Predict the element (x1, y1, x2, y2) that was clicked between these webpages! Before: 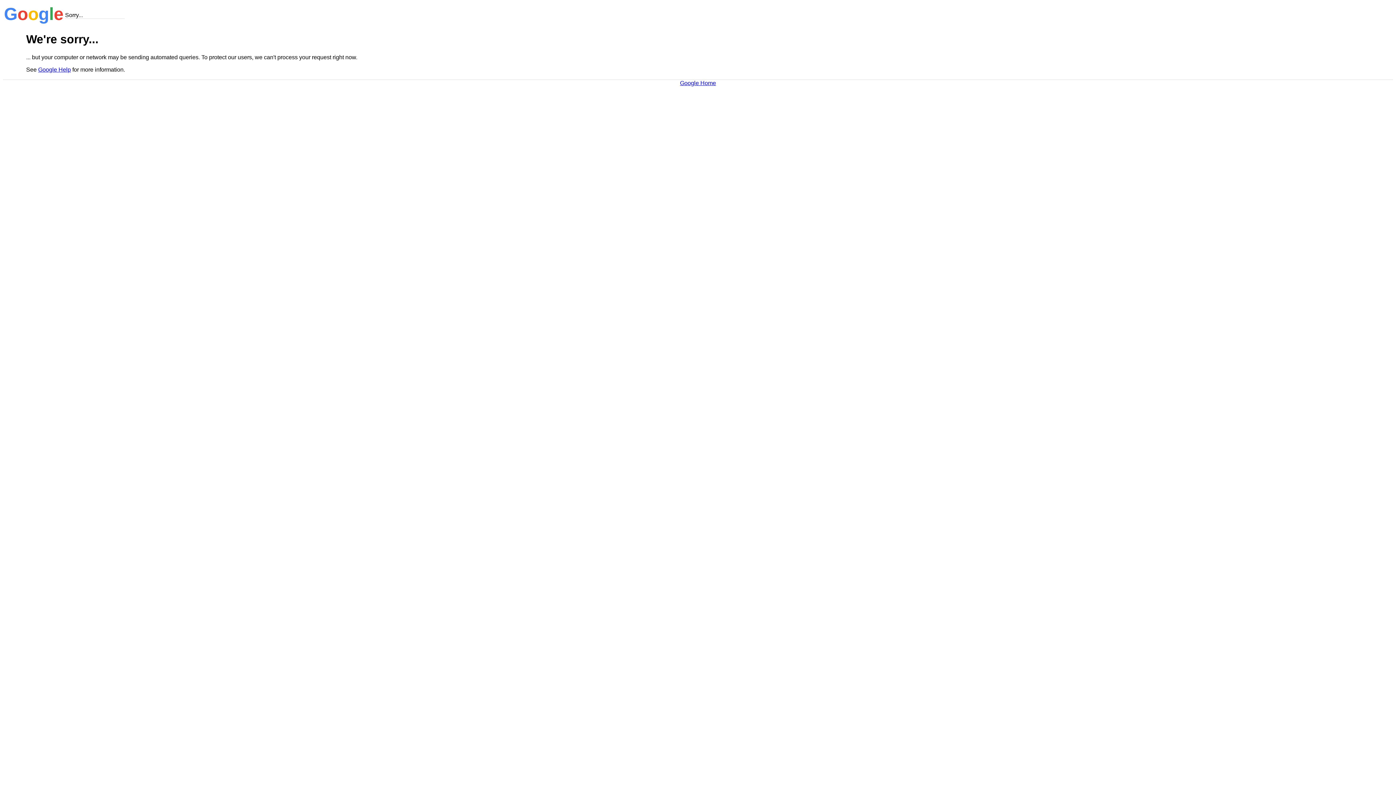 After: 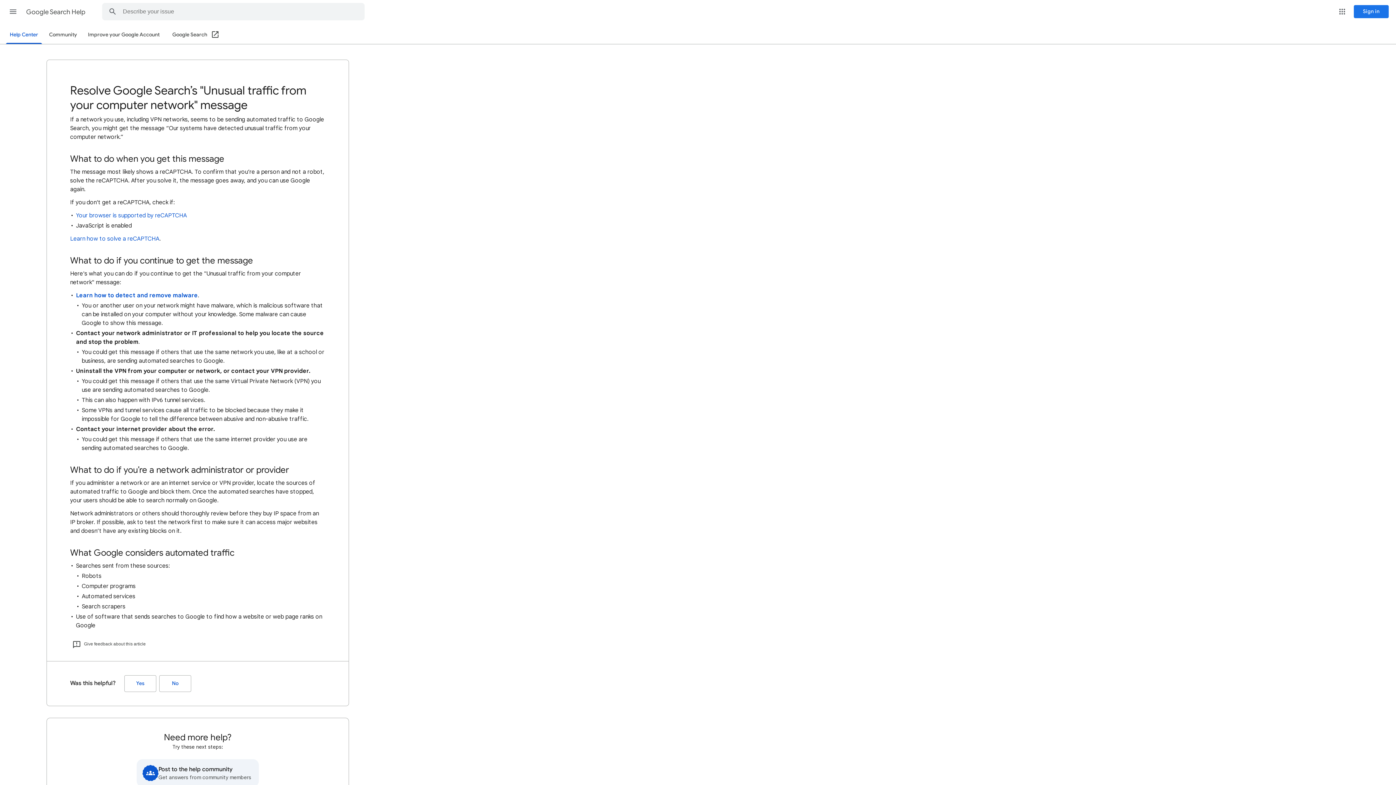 Action: label: Google Help bbox: (38, 66, 70, 72)